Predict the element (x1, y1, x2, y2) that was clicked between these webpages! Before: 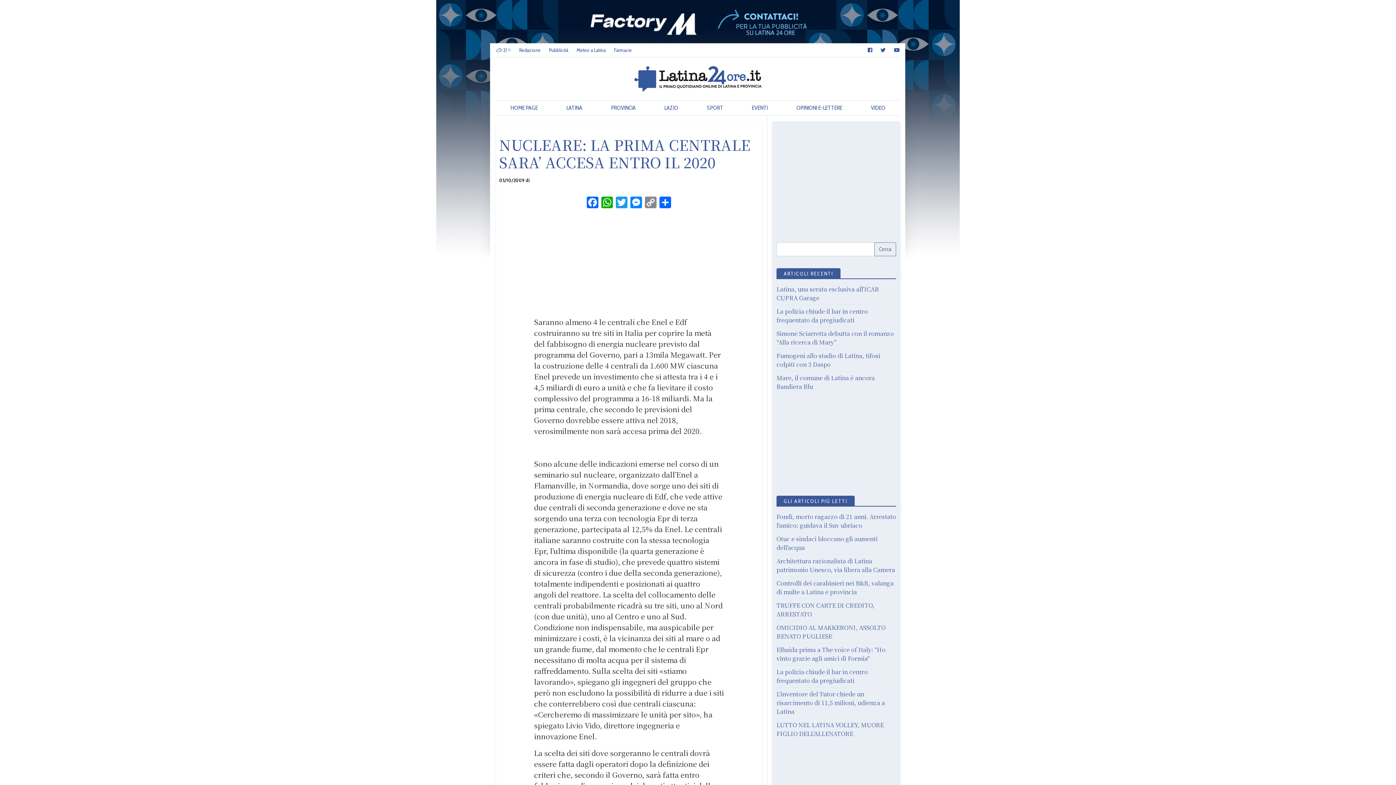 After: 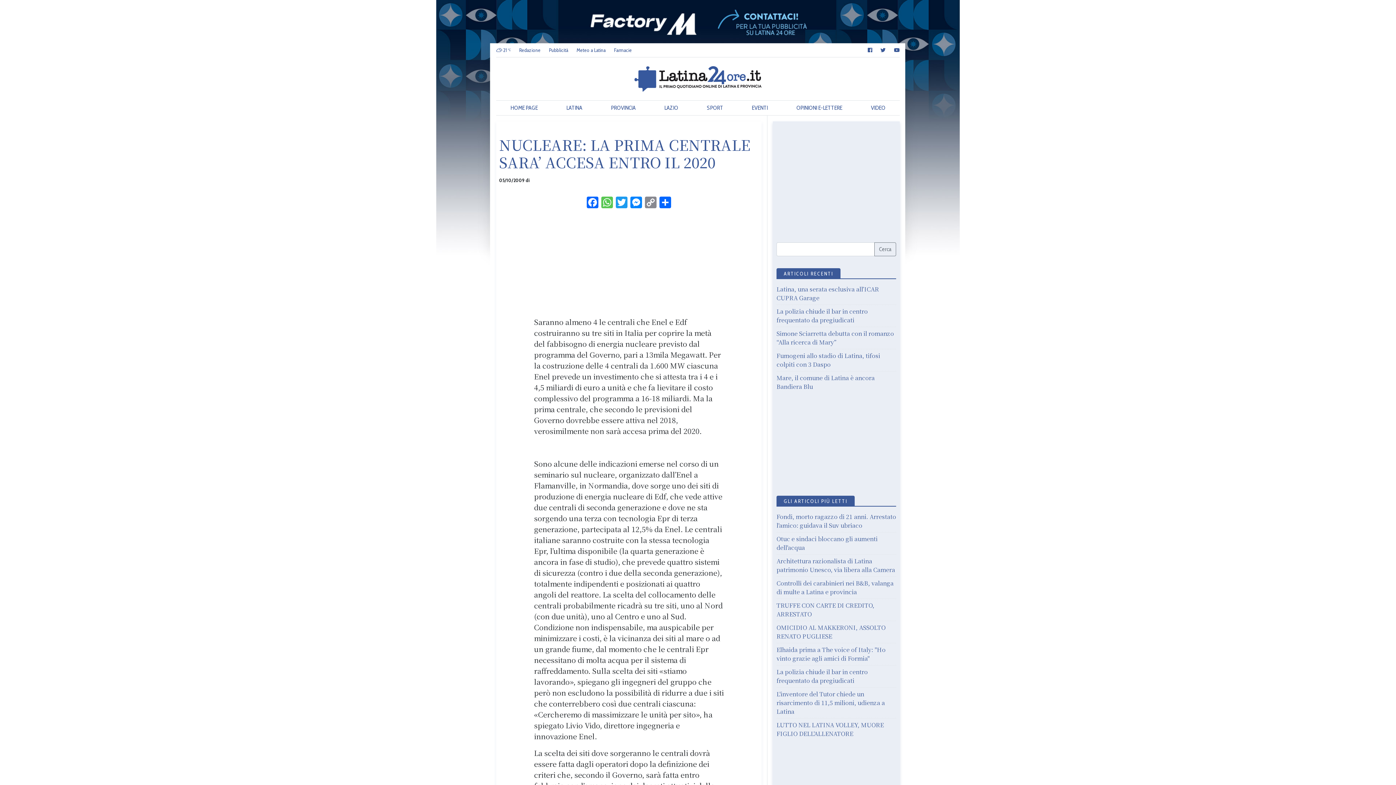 Action: label: WhatsApp bbox: (600, 196, 614, 209)